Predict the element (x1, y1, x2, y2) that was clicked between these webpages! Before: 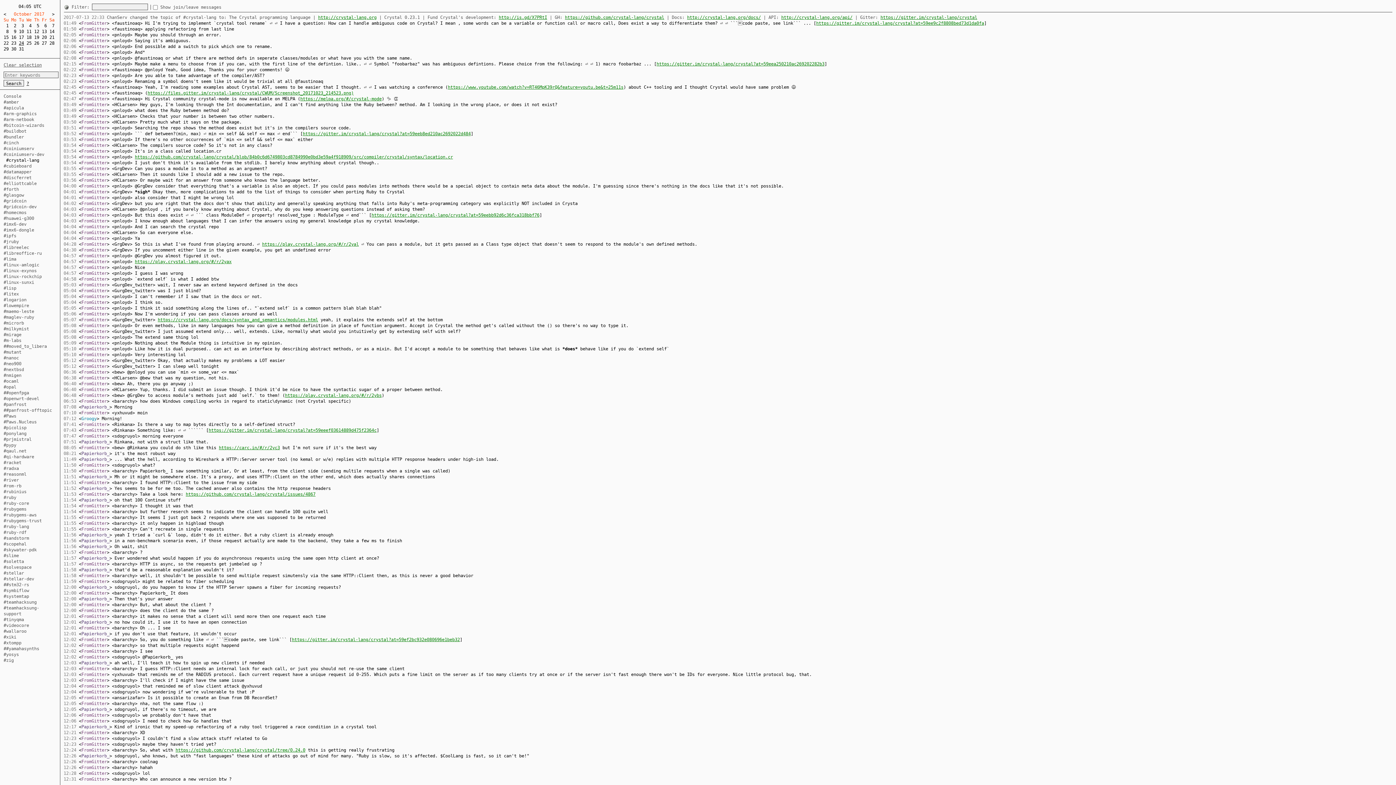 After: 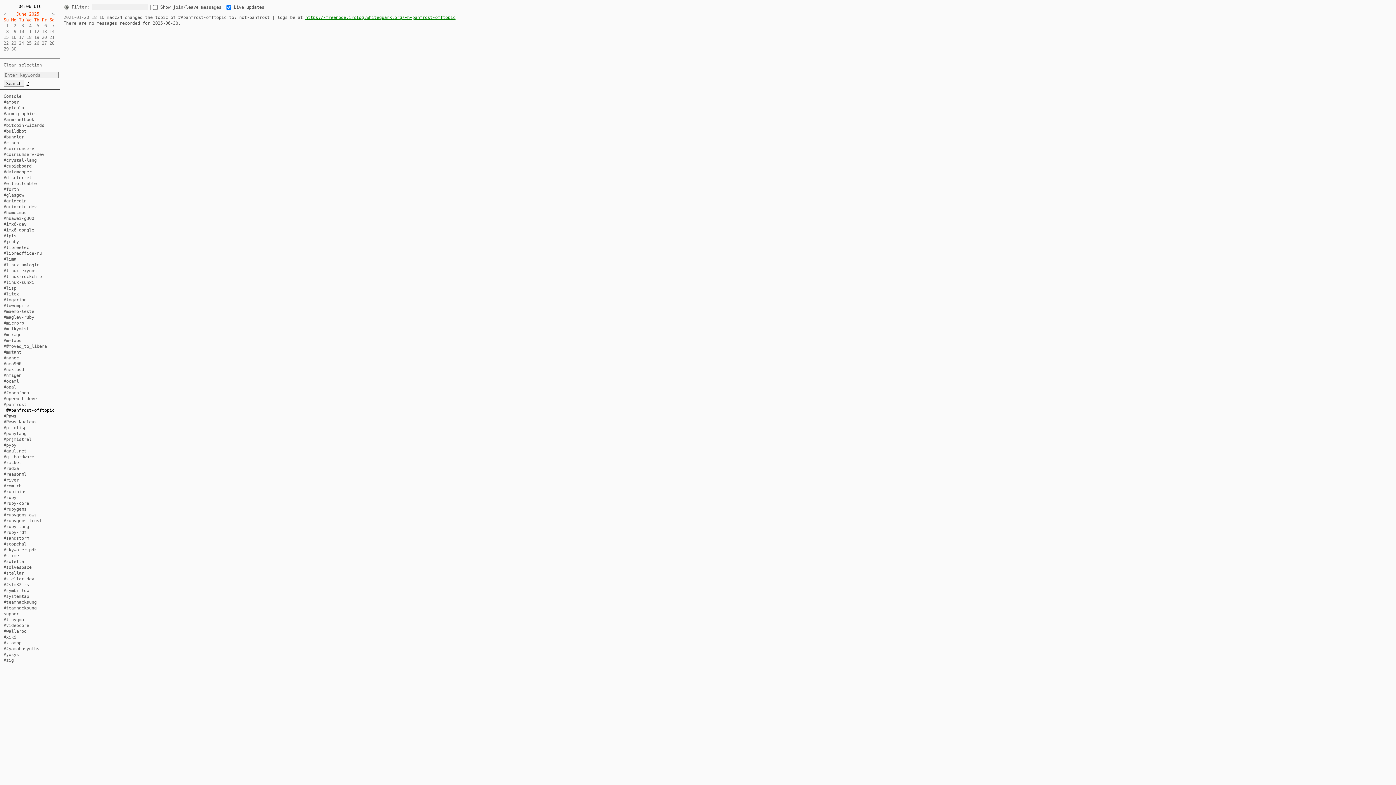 Action: label: ##panfrost-offtopic bbox: (3, 408, 52, 413)